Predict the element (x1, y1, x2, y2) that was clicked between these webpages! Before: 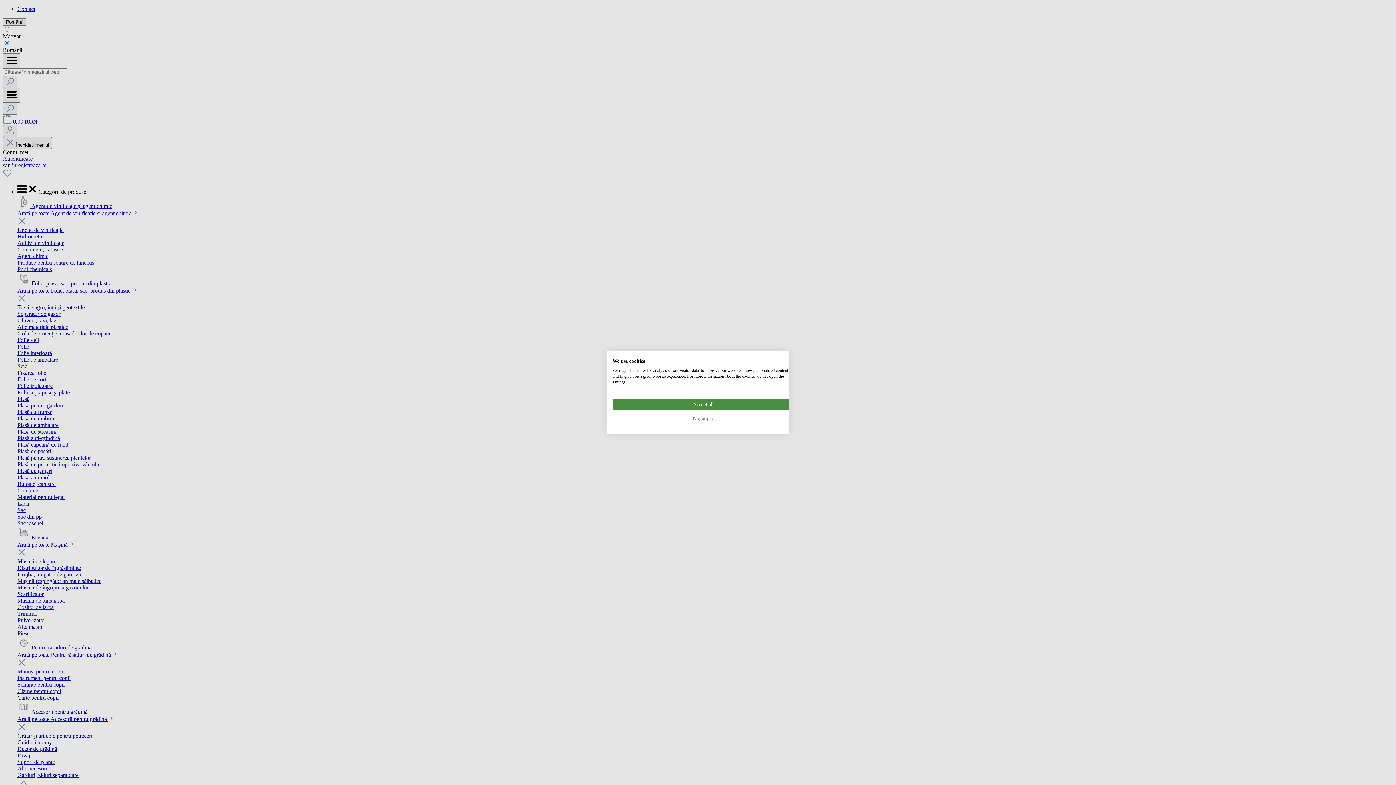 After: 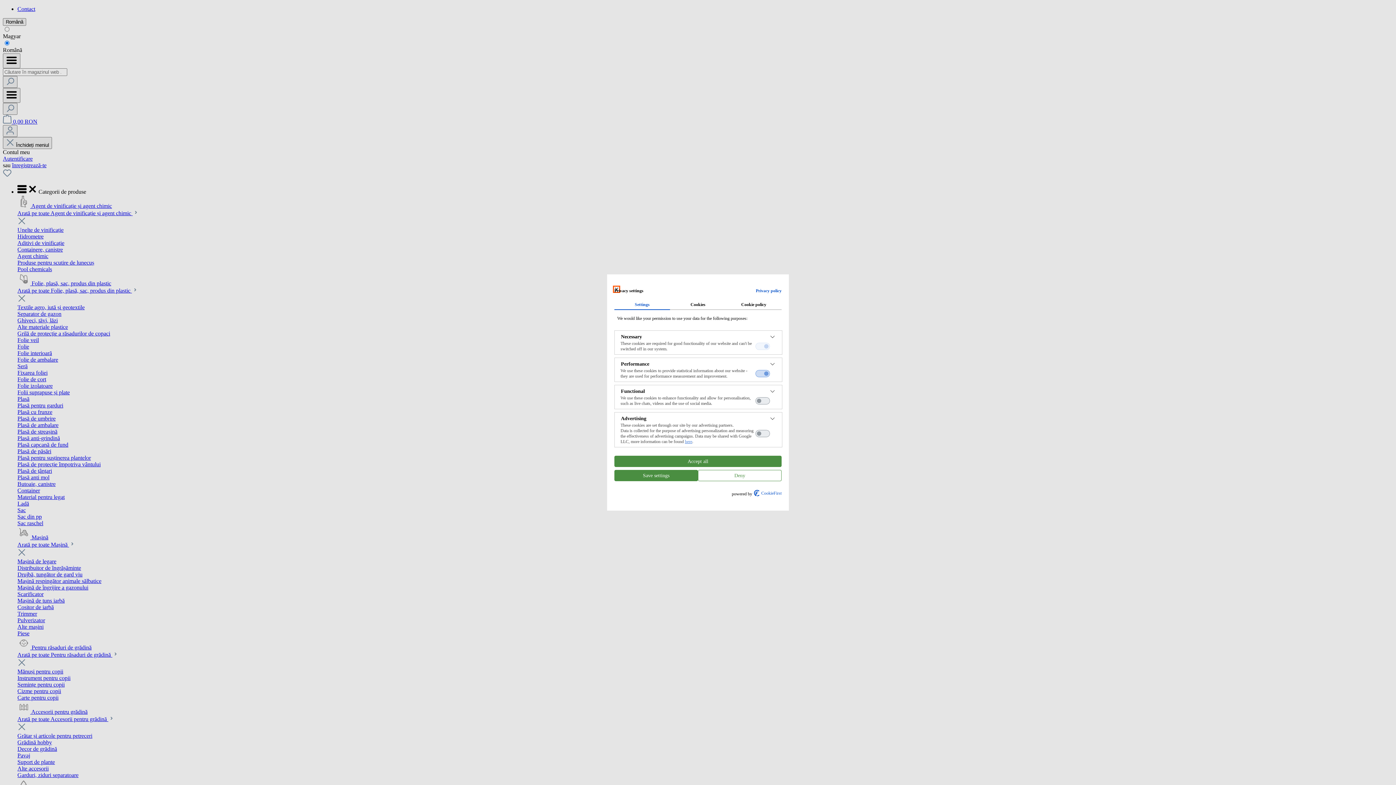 Action: bbox: (612, 413, 794, 424) label: Adjust cookie preferences